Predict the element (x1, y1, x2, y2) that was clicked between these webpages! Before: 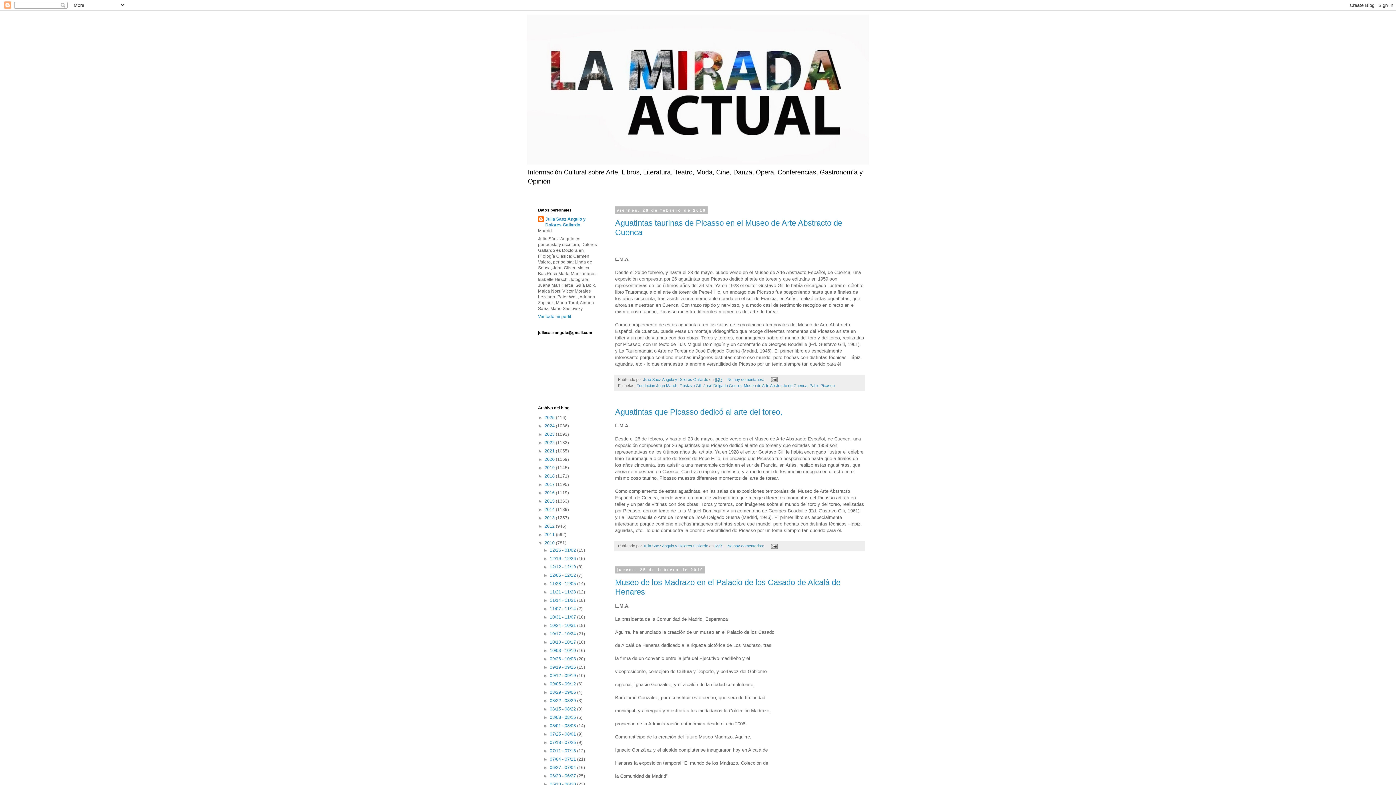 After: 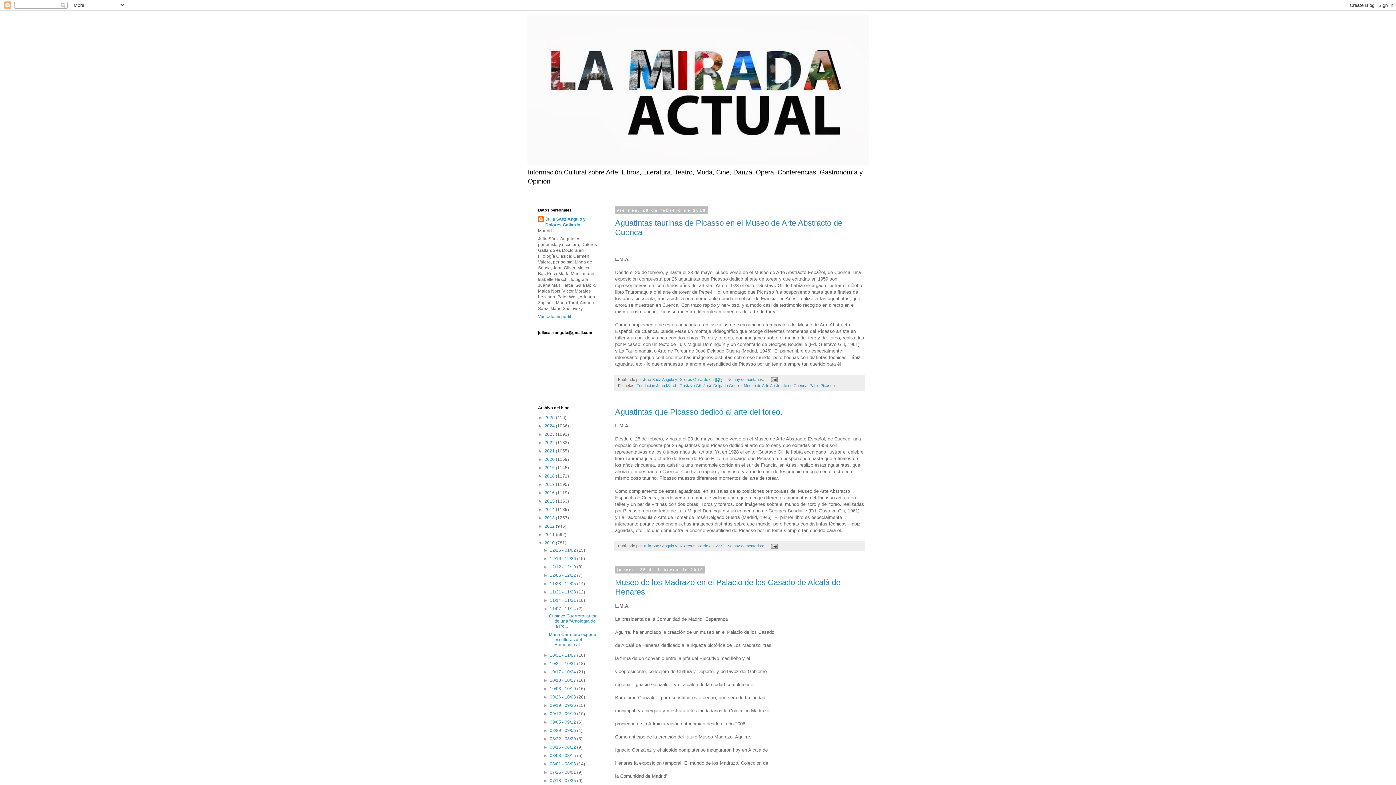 Action: bbox: (543, 606, 549, 611) label: ►  